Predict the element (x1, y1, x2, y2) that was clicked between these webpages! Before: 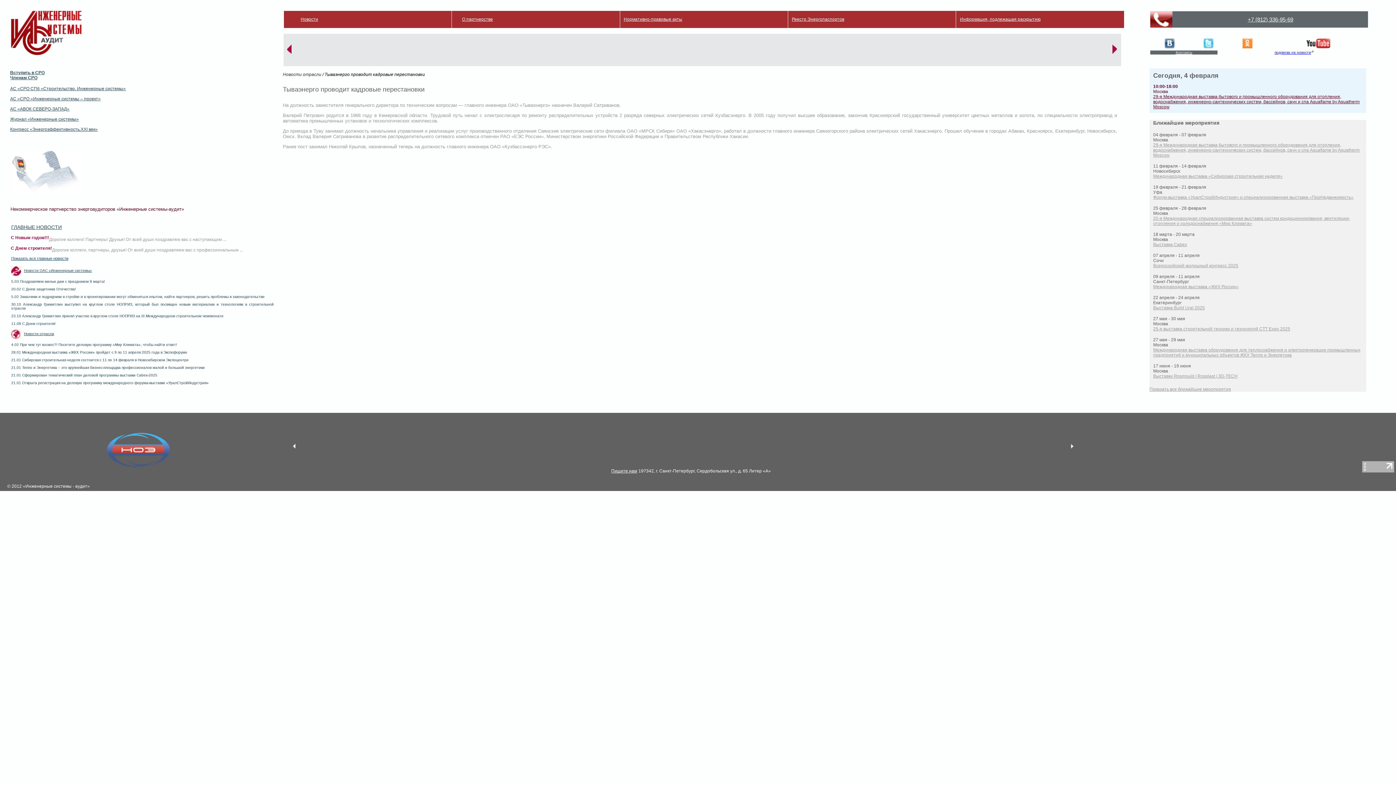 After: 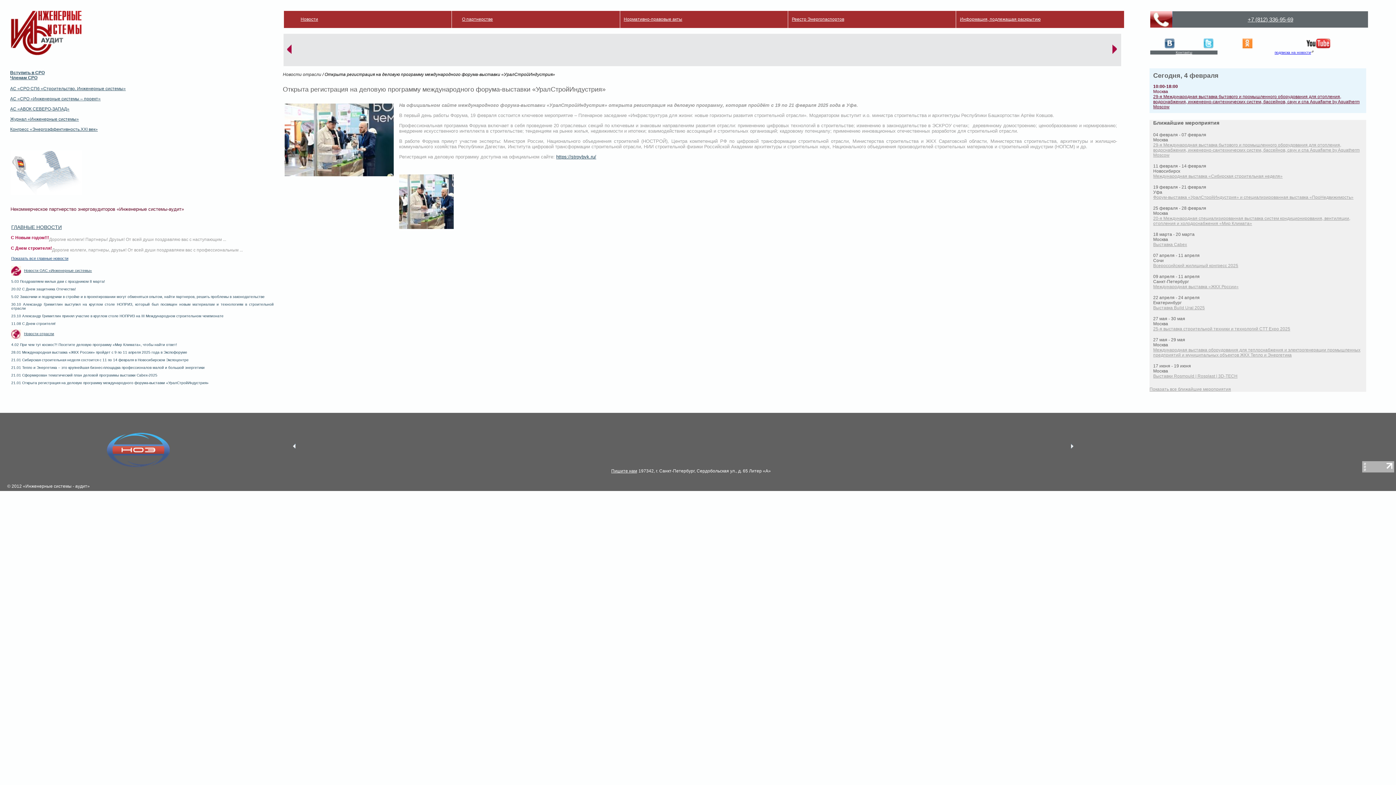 Action: label: 21.01 Открыта регистрация на деловую программу международного форума-выставки «УралСтройИндустрия» bbox: (11, 381, 208, 385)